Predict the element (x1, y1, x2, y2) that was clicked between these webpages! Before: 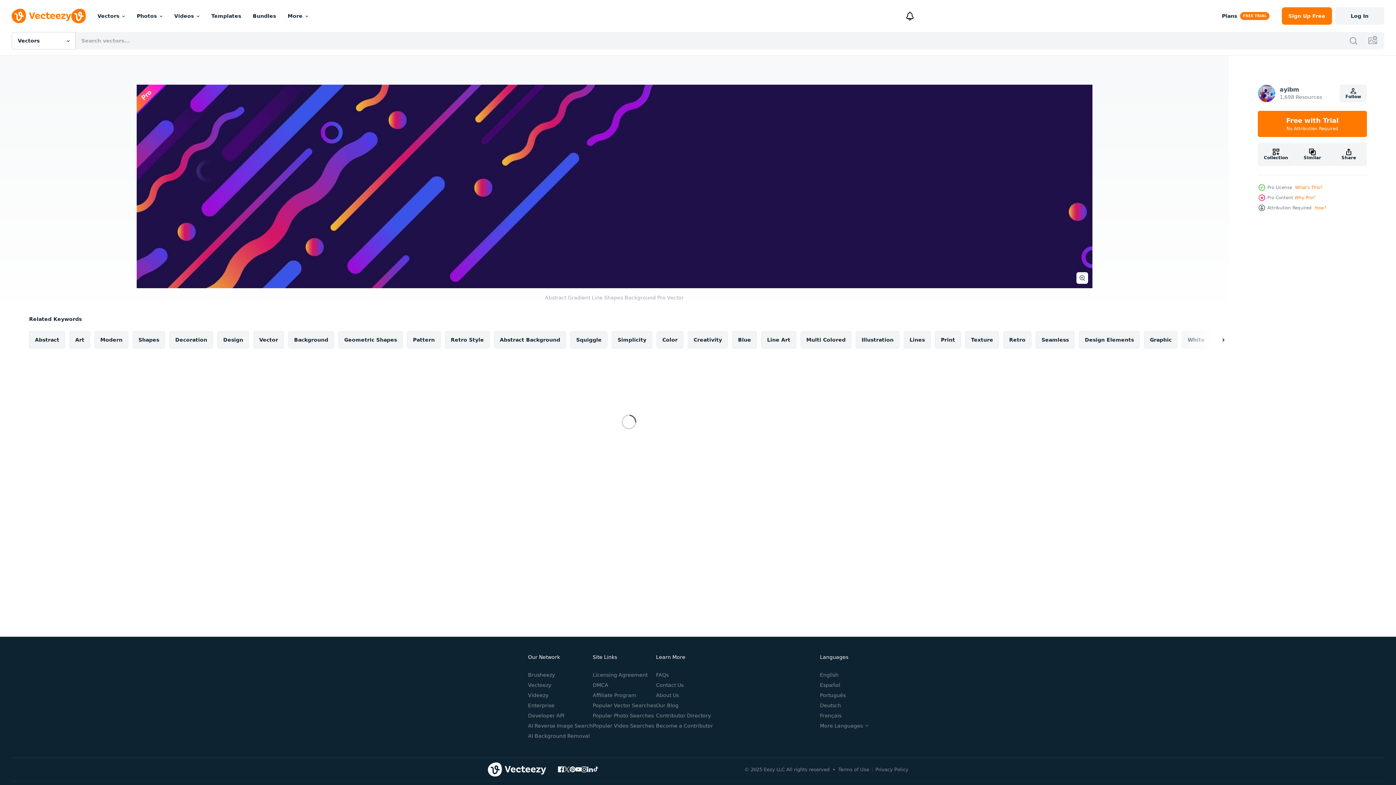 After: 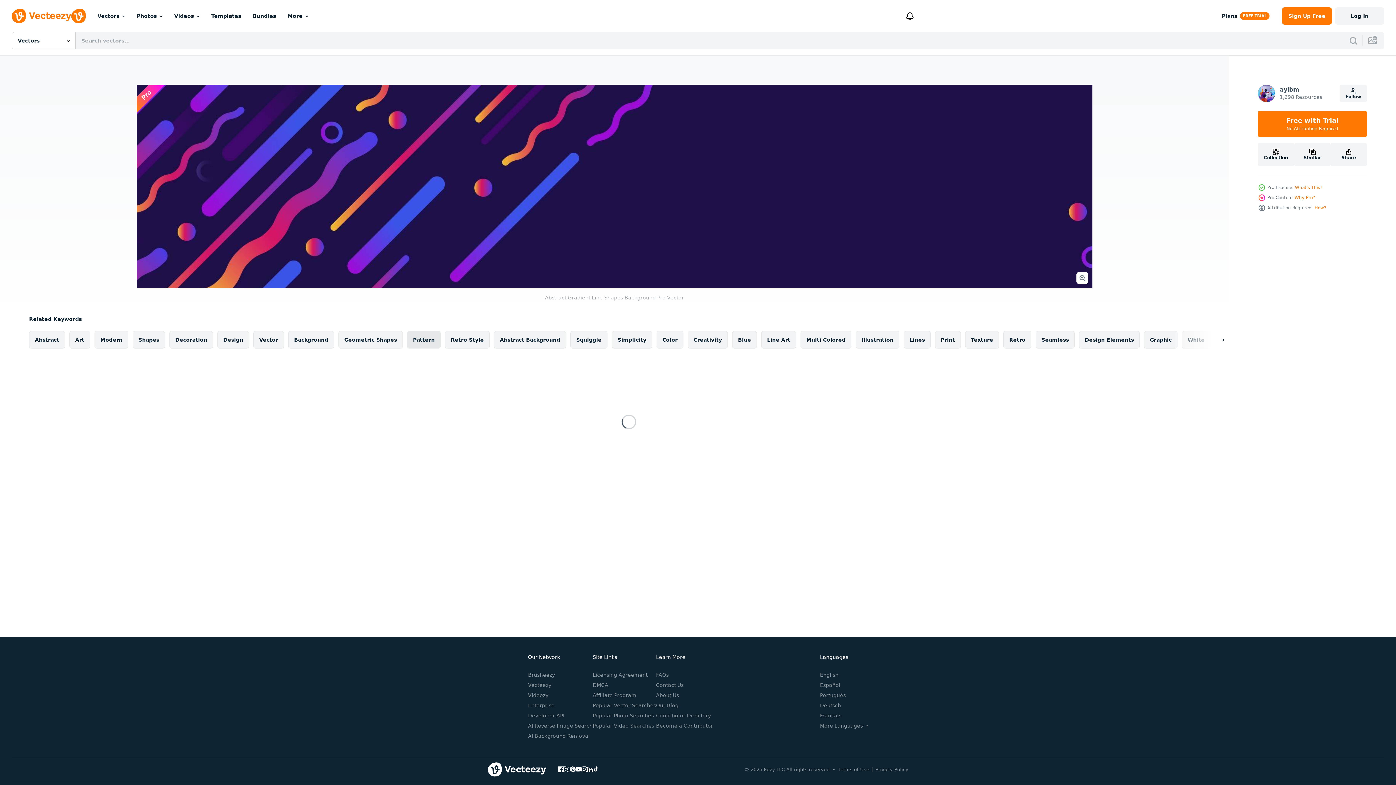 Action: label: Pattern bbox: (407, 331, 440, 348)